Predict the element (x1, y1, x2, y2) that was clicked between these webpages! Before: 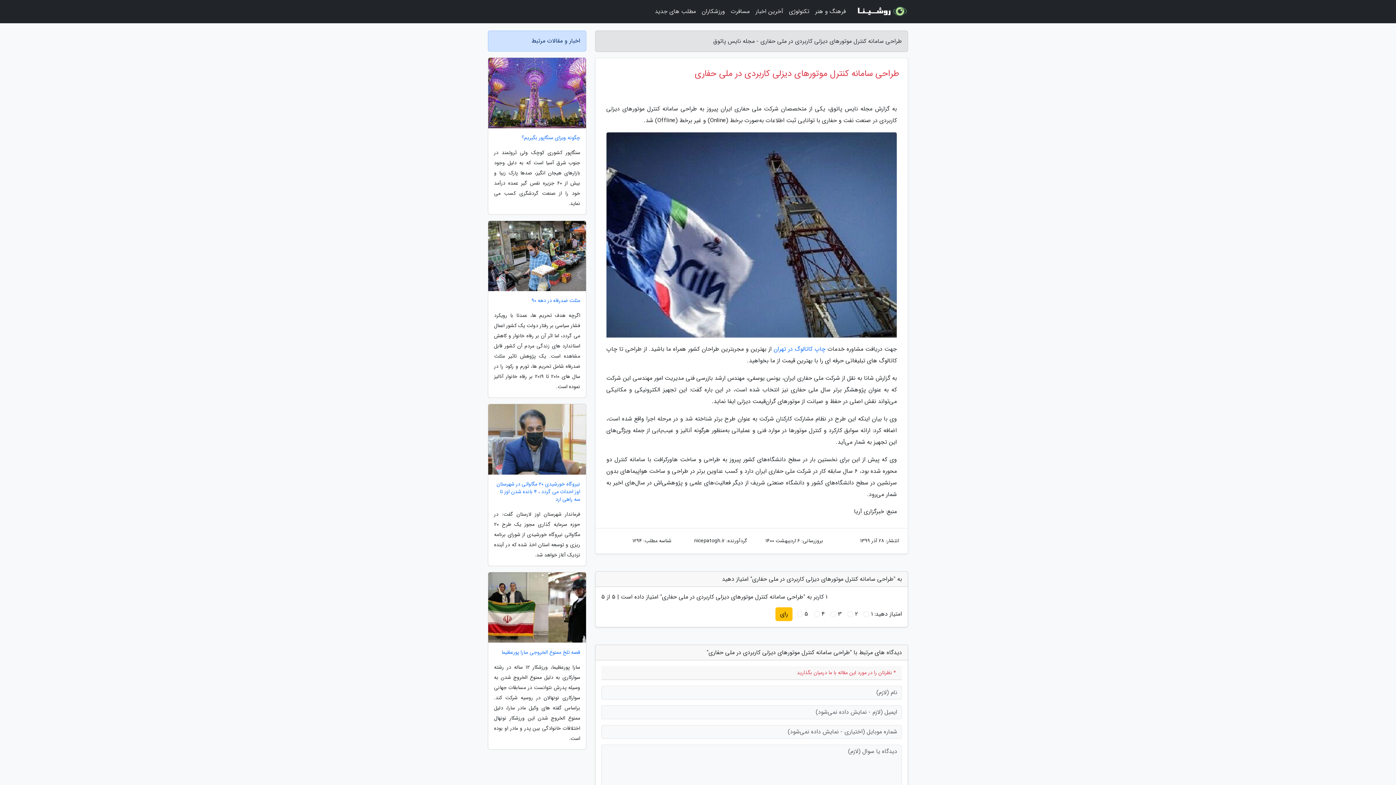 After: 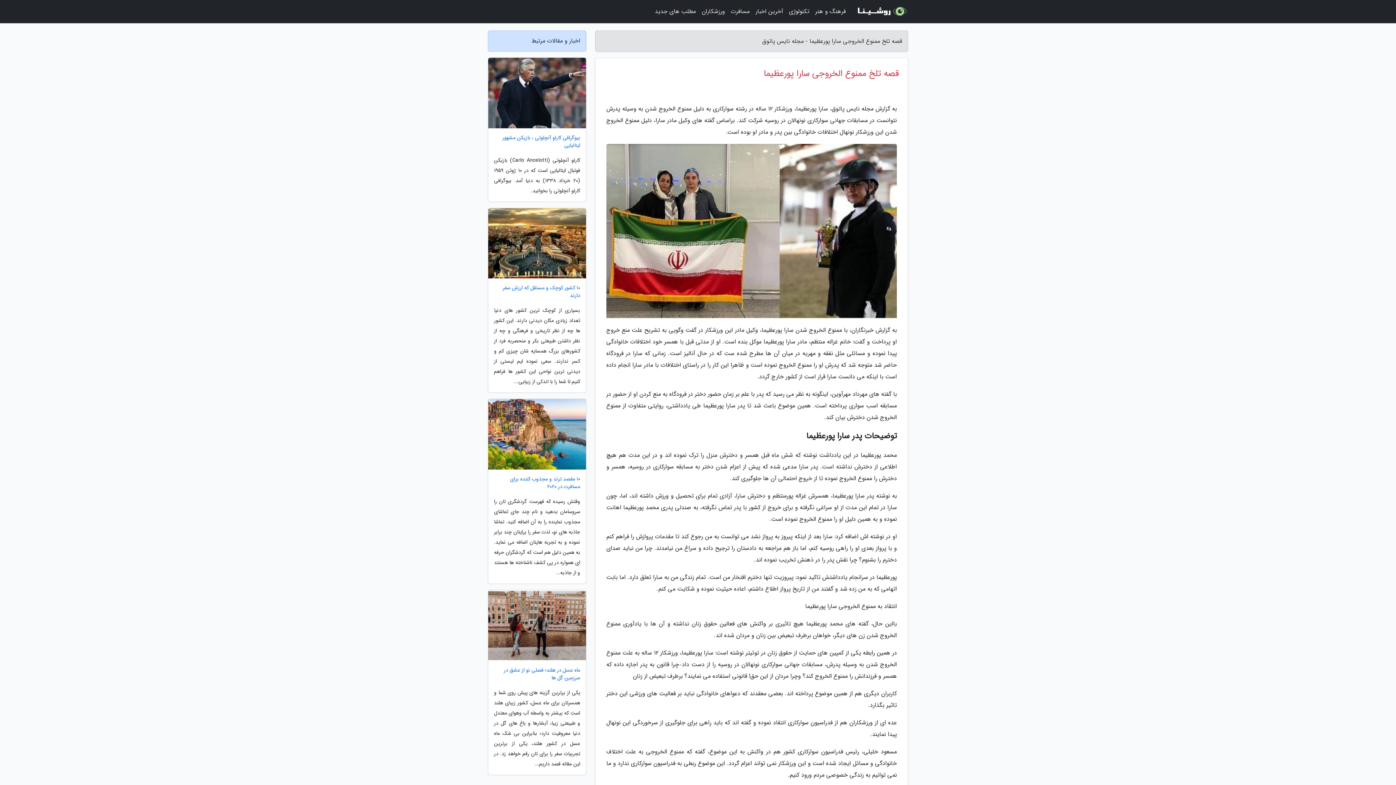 Action: bbox: (488, 648, 586, 656) label: قصه تلخ ممنوع الخروجی سارا پورعظیما